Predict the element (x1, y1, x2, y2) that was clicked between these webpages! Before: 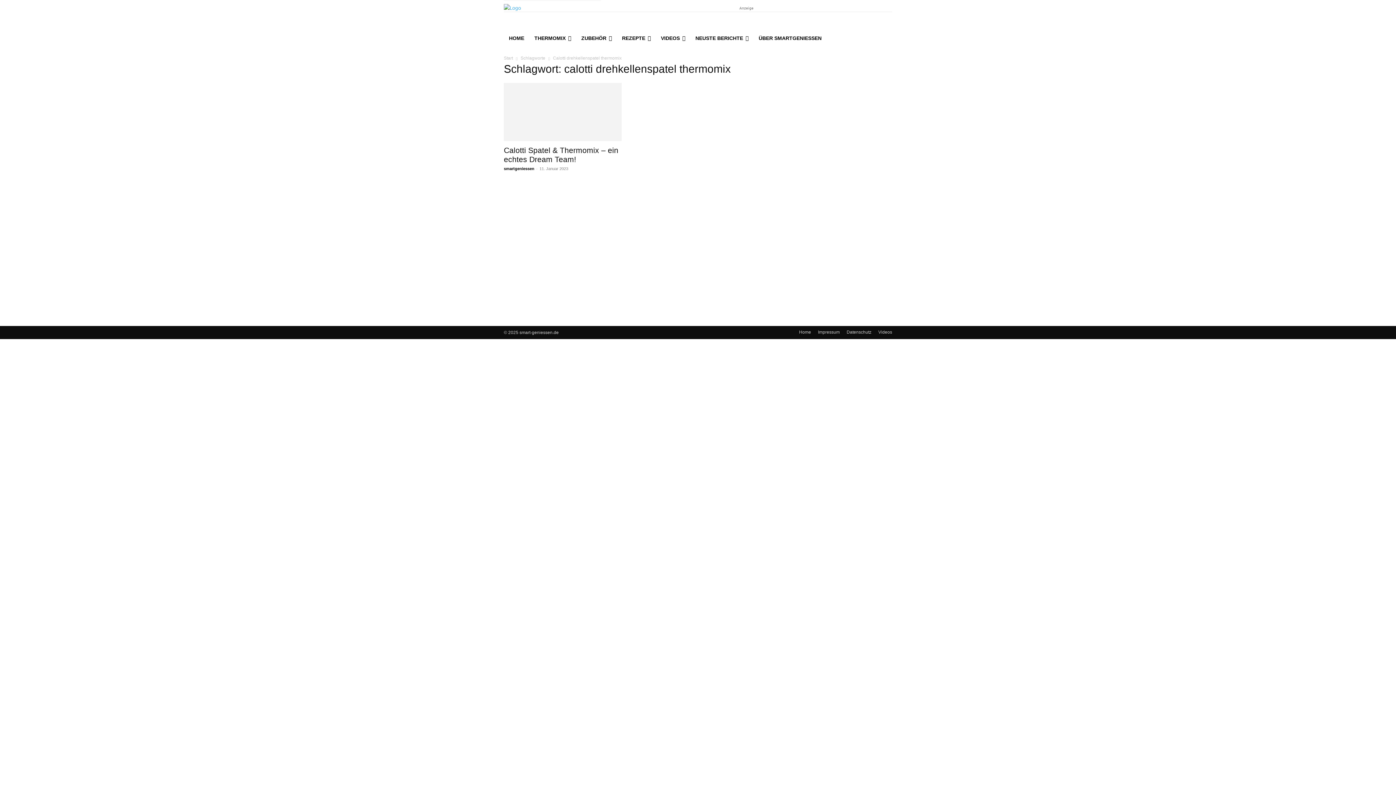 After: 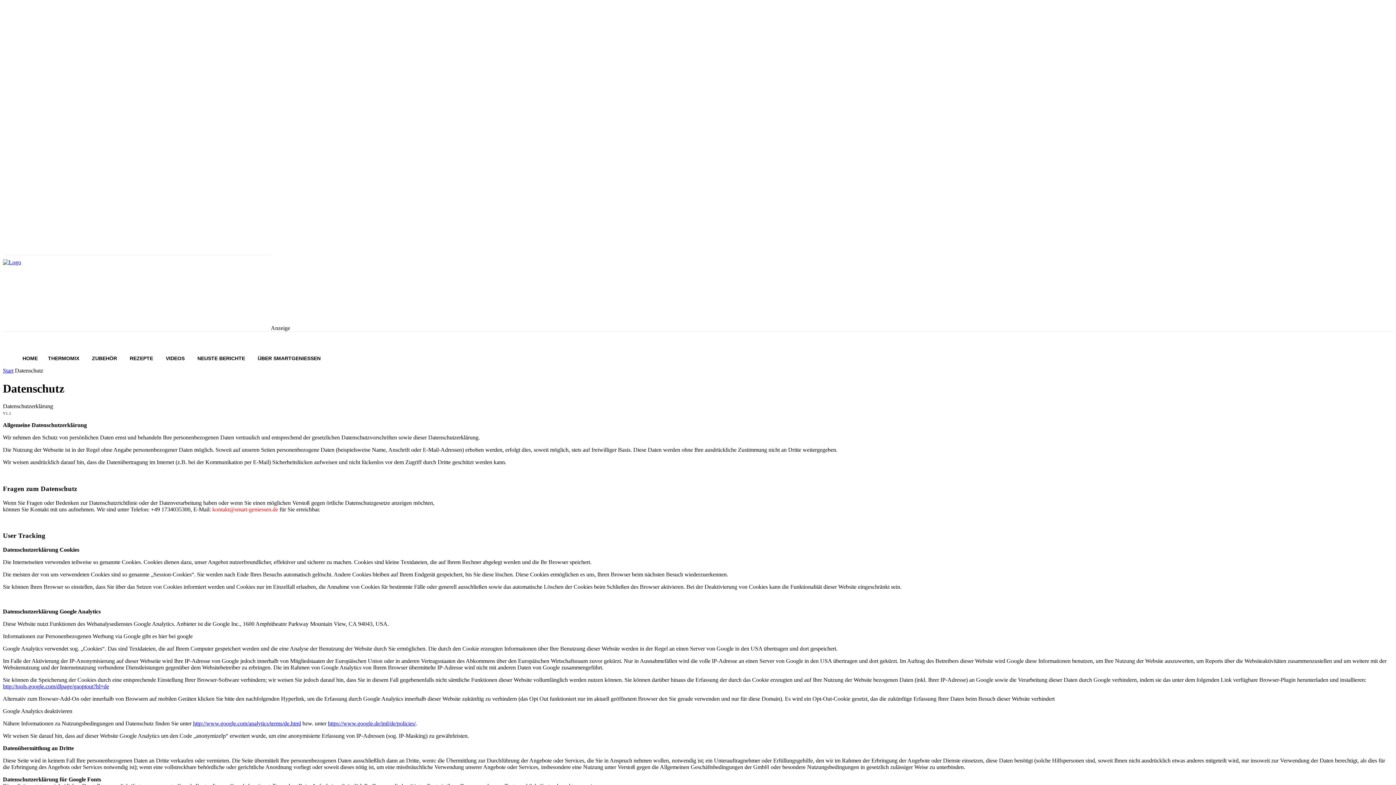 Action: bbox: (846, 329, 871, 335) label: Datenschutz